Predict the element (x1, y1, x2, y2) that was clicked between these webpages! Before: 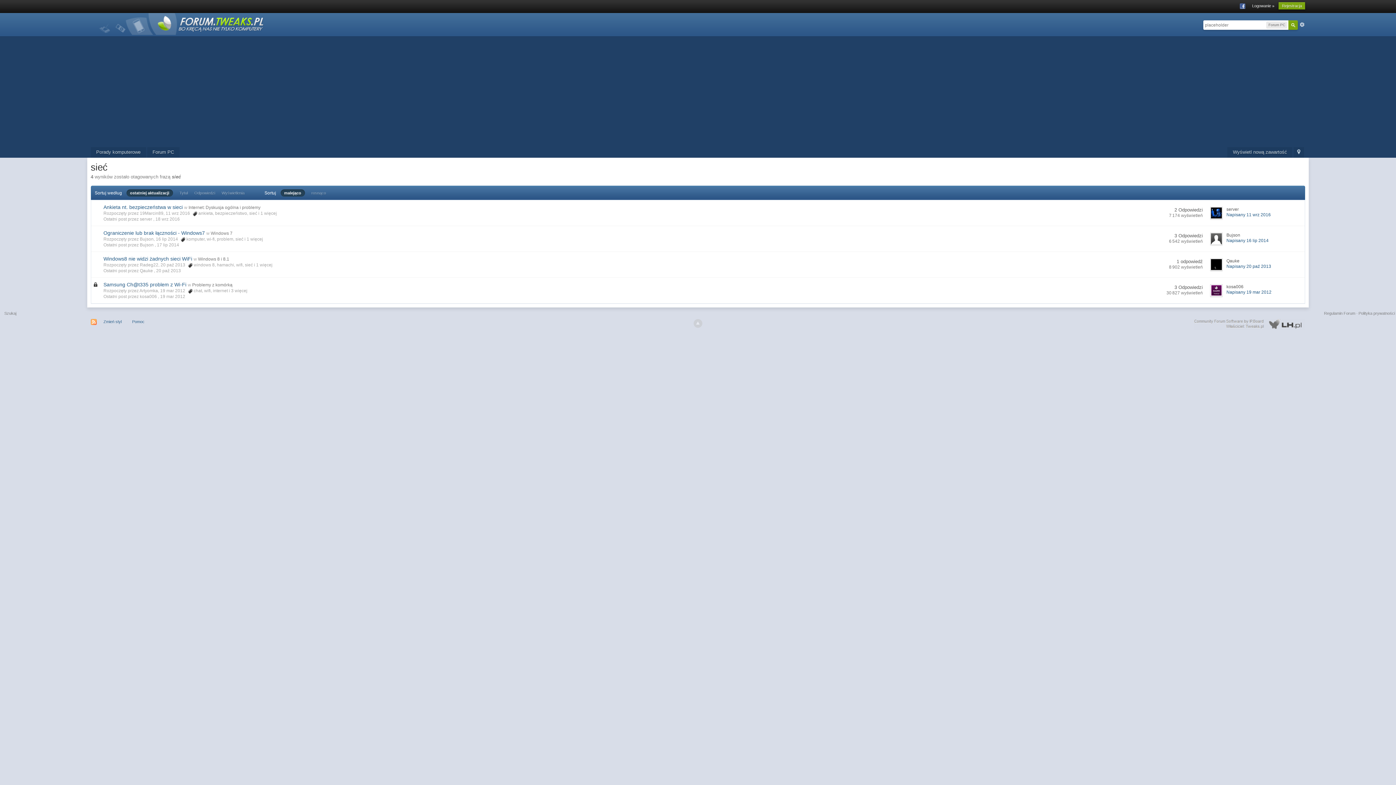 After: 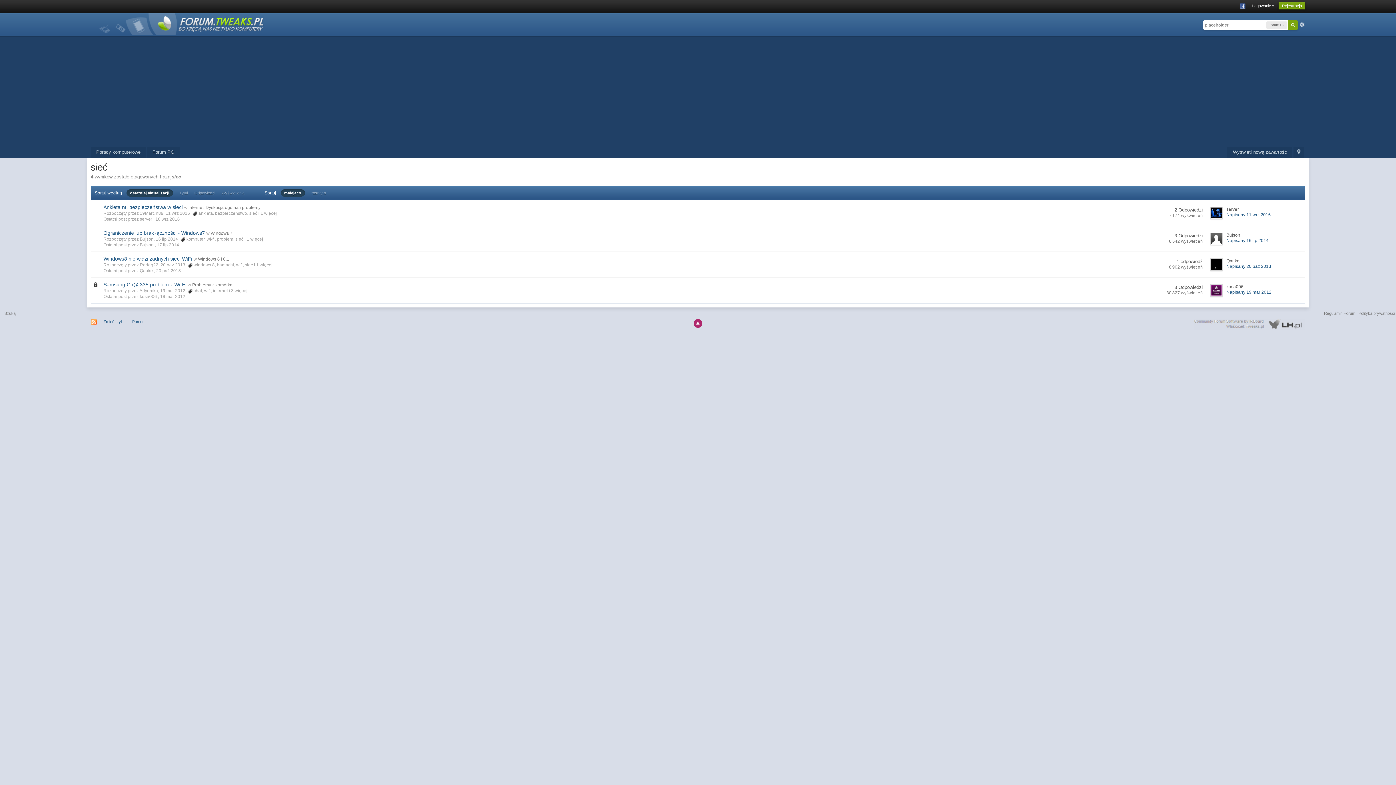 Action: bbox: (693, 319, 702, 328)